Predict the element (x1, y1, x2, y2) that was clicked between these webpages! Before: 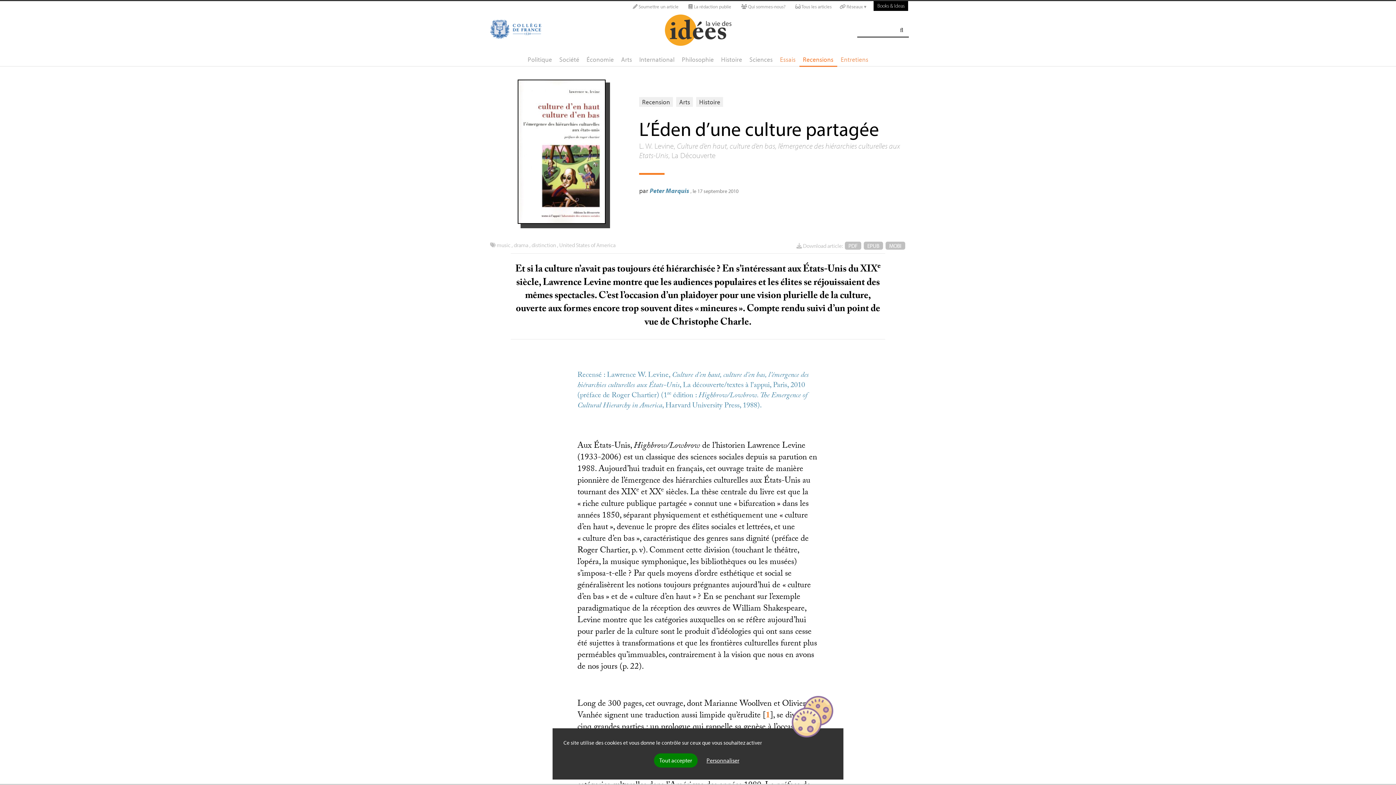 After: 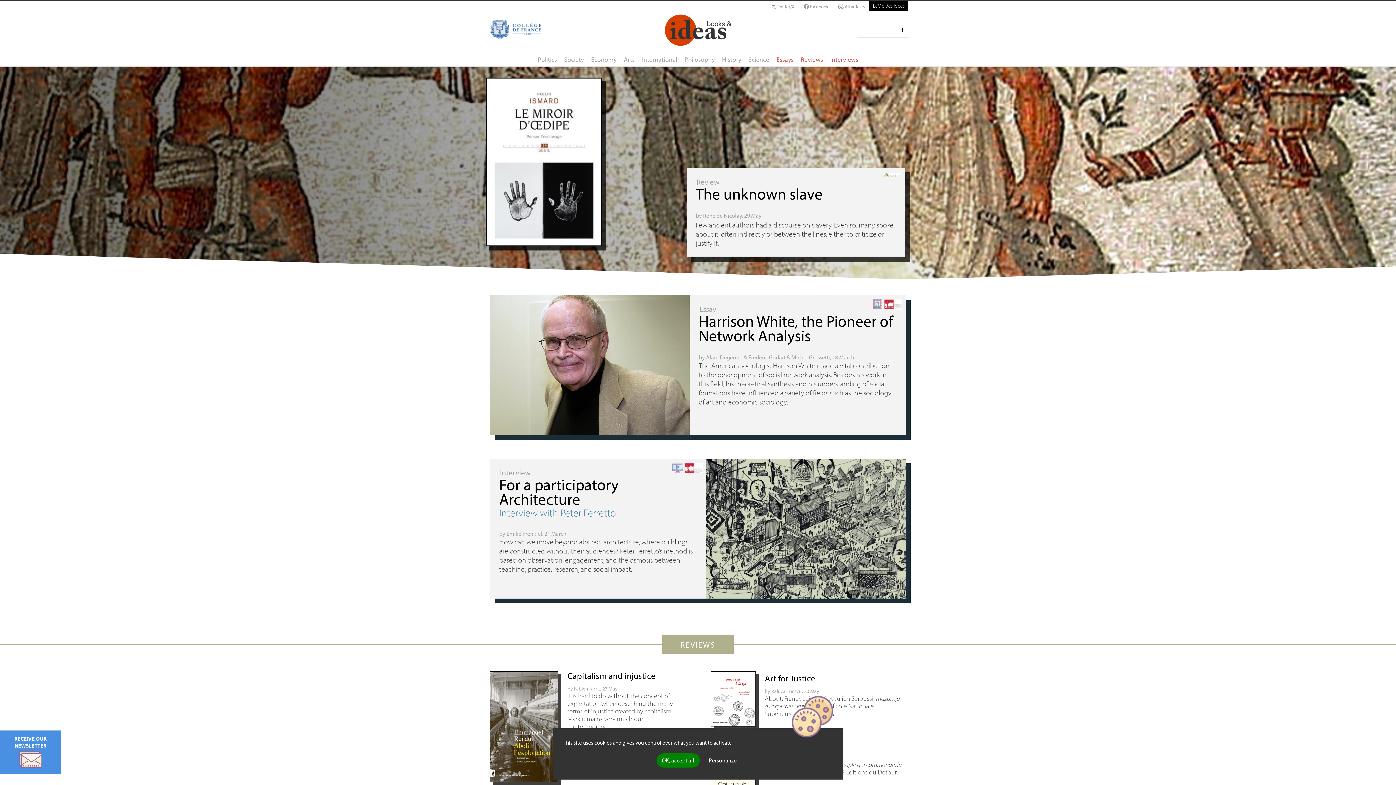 Action: bbox: (664, 14, 731, 45)